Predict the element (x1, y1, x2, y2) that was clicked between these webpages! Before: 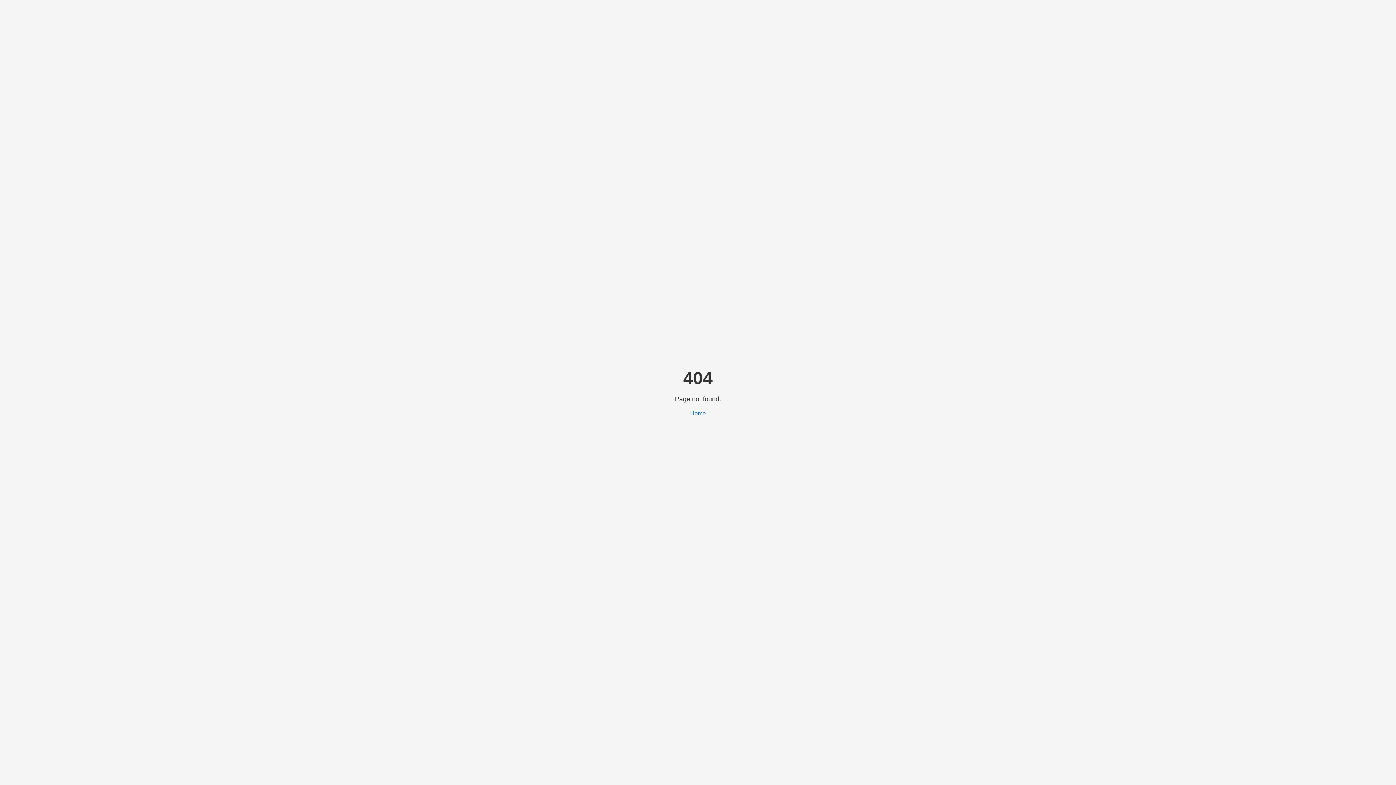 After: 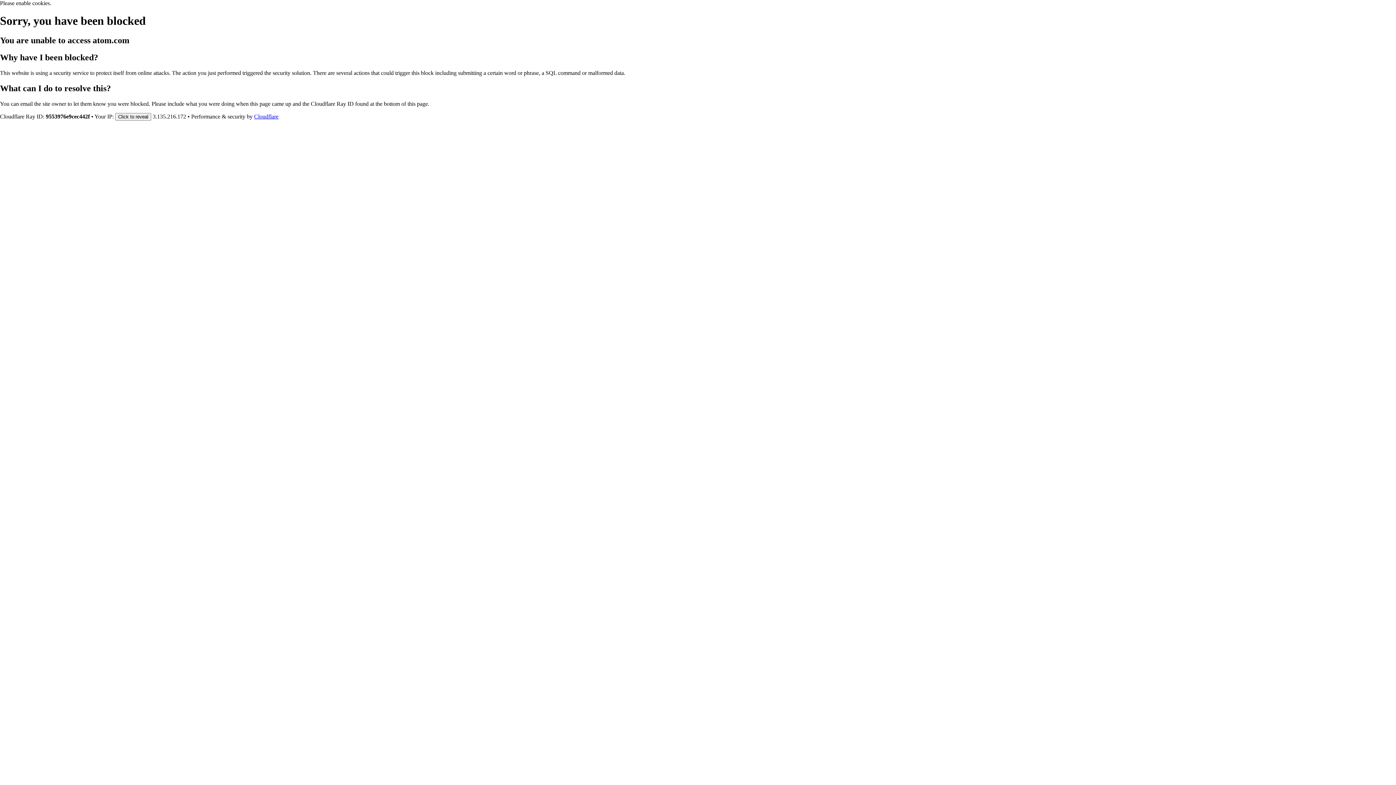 Action: label: Home bbox: (690, 410, 706, 416)